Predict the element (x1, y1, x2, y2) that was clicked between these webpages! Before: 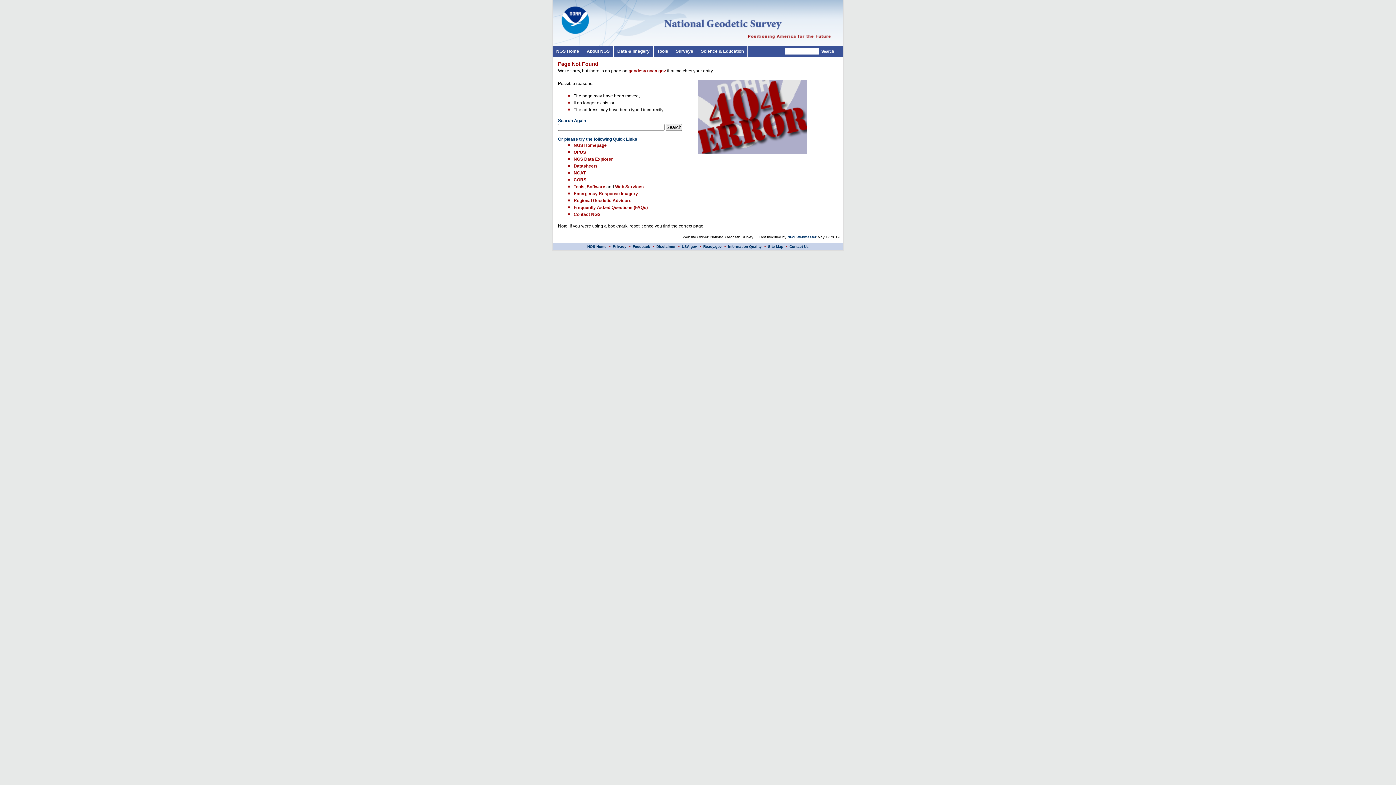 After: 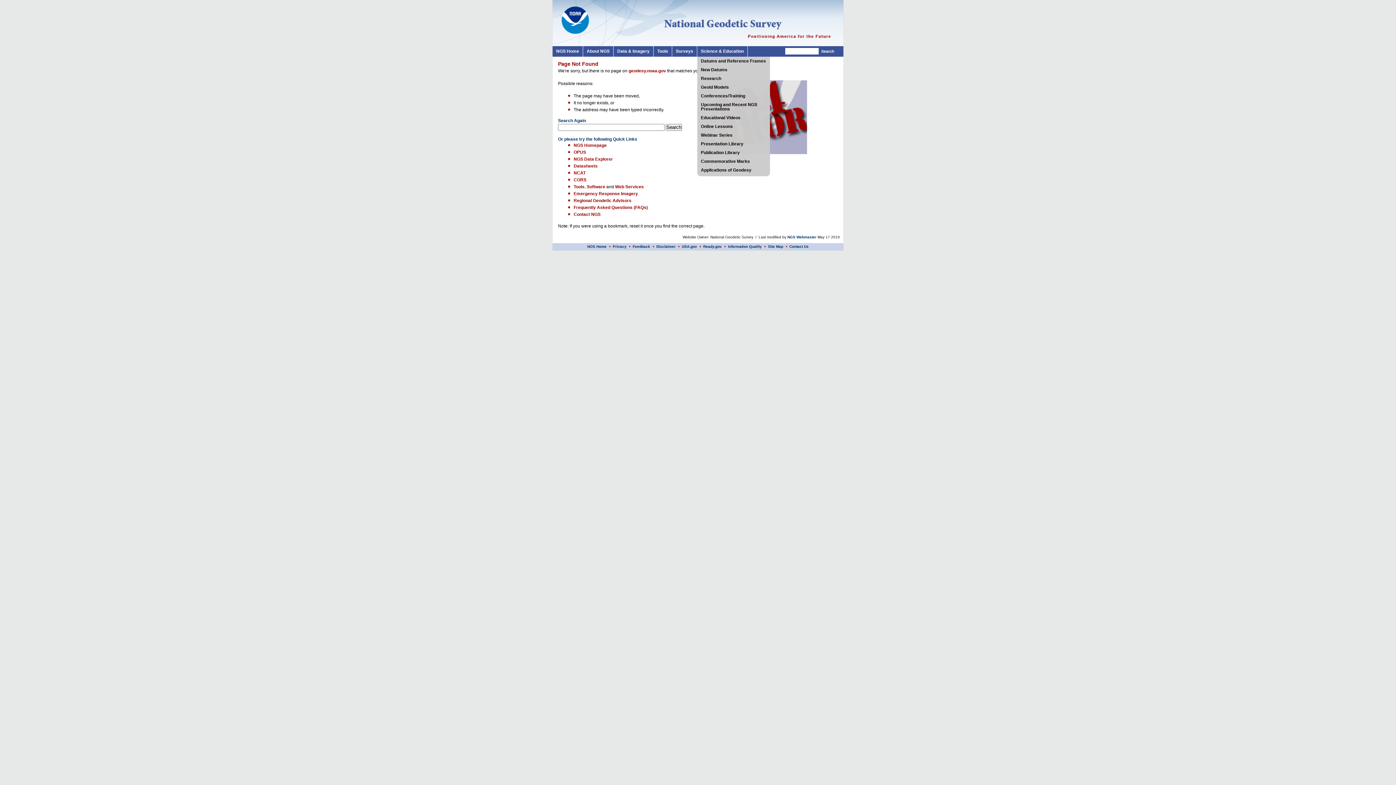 Action: bbox: (701, 46, 744, 56) label: Science & Education